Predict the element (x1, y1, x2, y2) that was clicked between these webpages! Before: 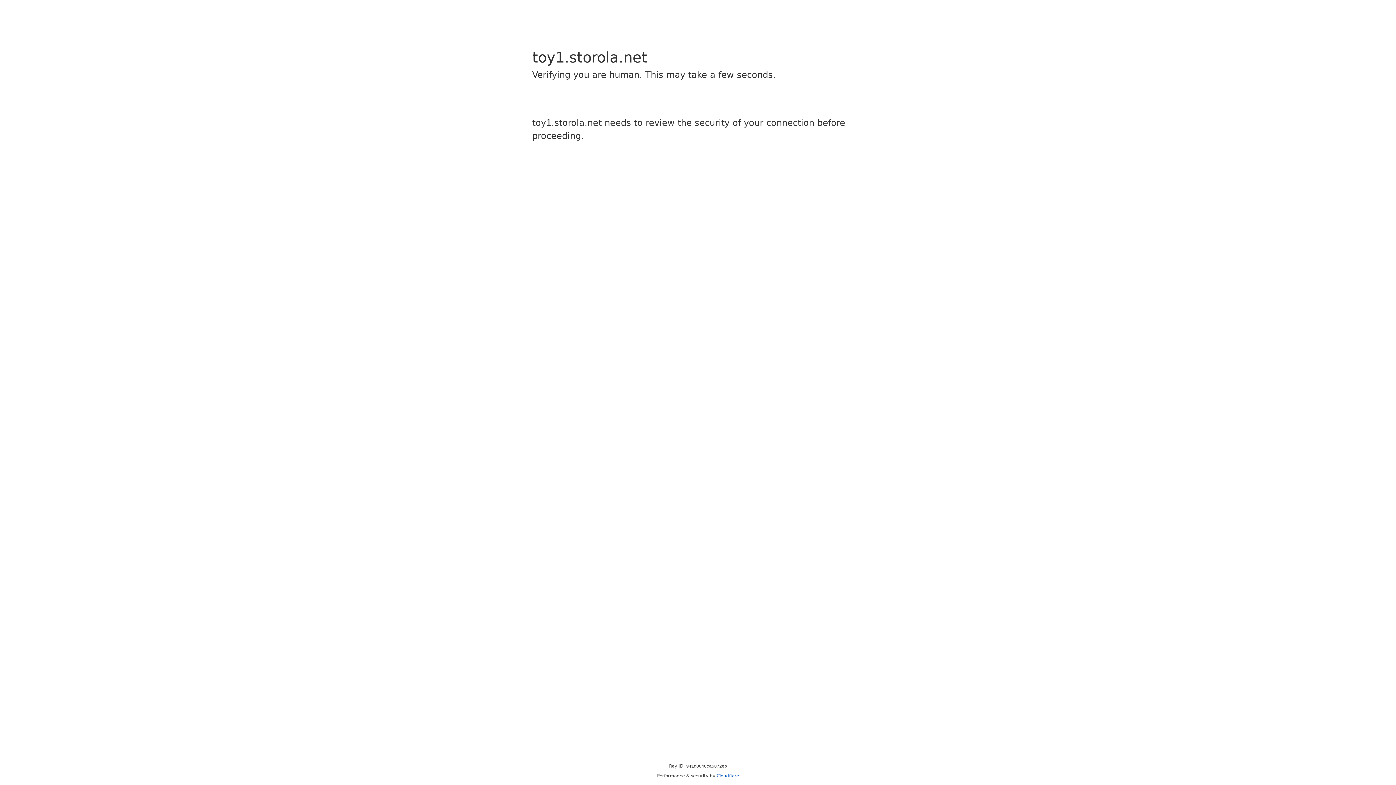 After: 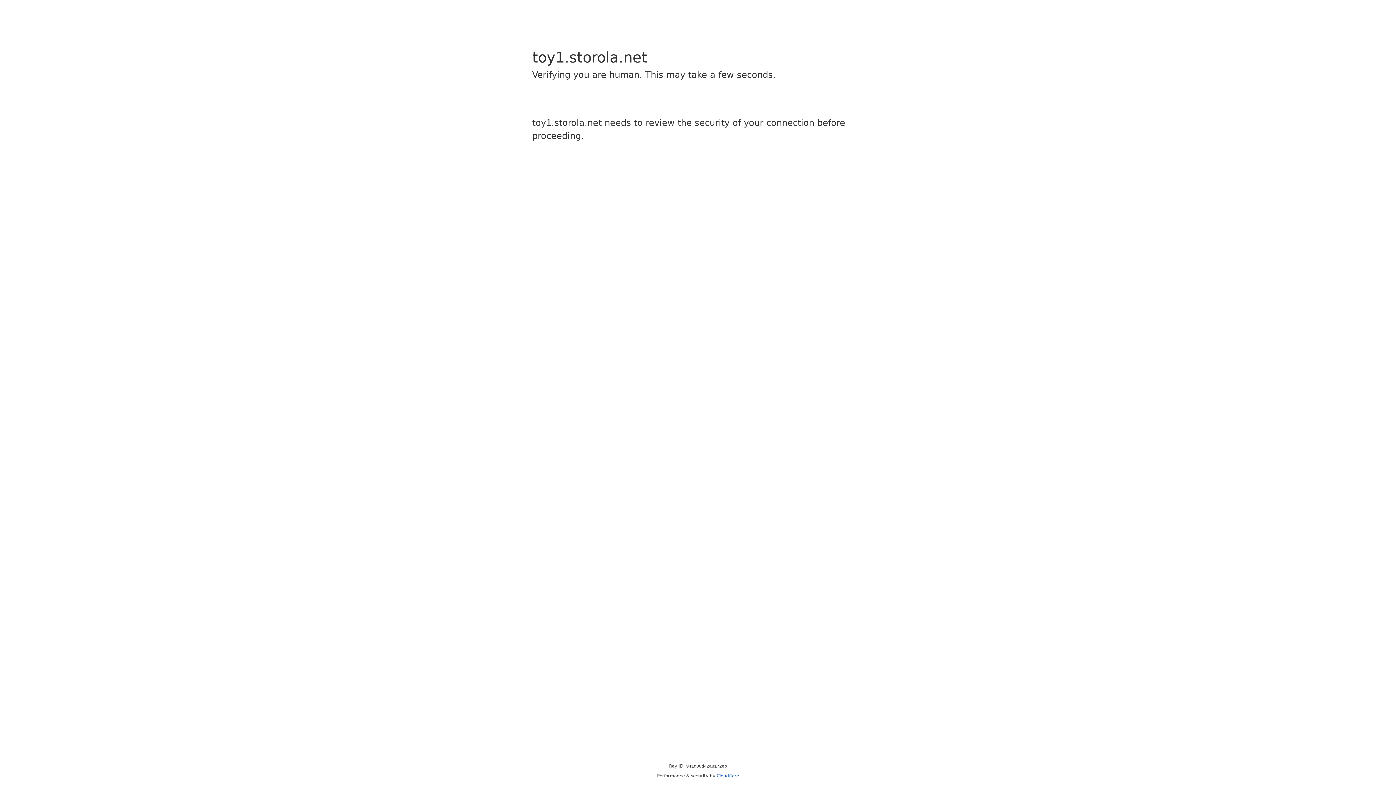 Action: bbox: (716, 773, 739, 778) label: Cloudflare